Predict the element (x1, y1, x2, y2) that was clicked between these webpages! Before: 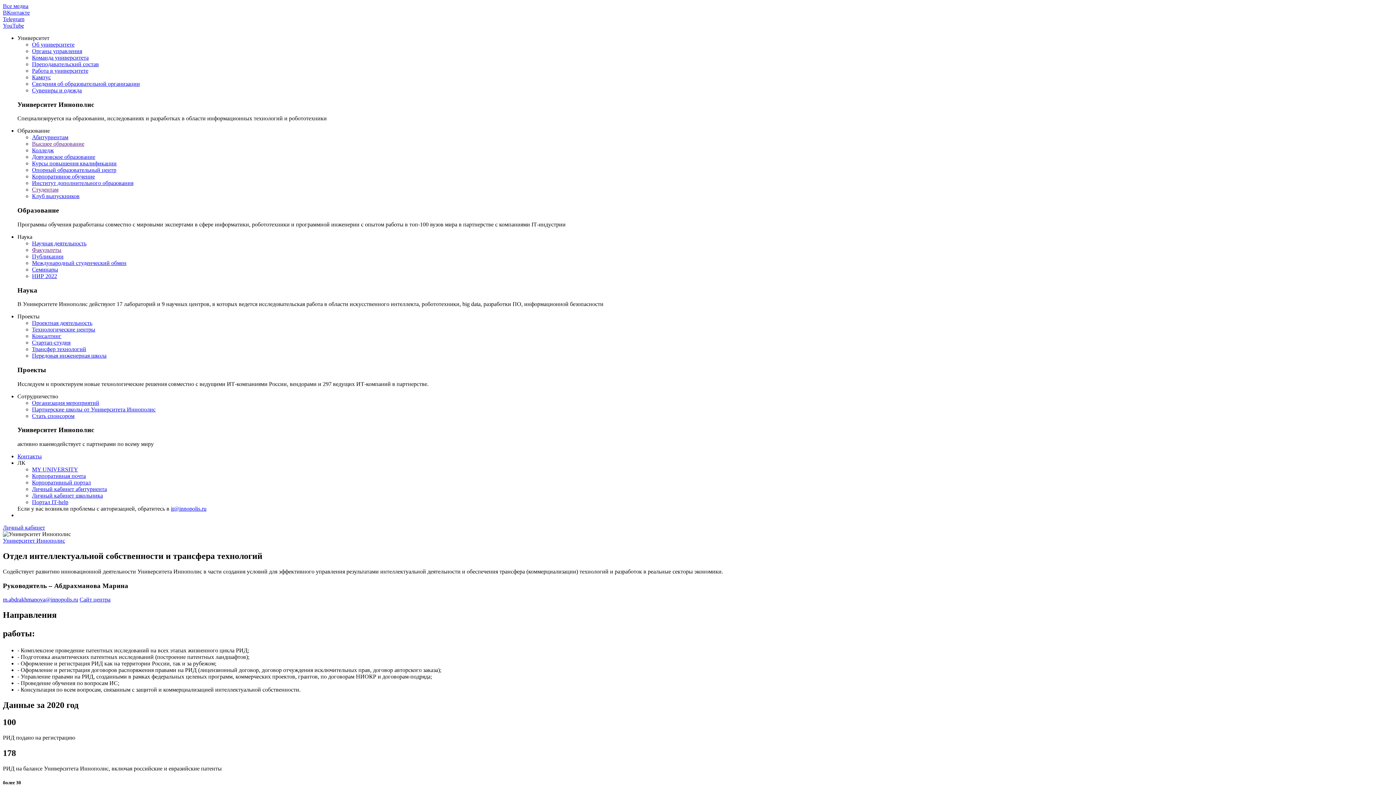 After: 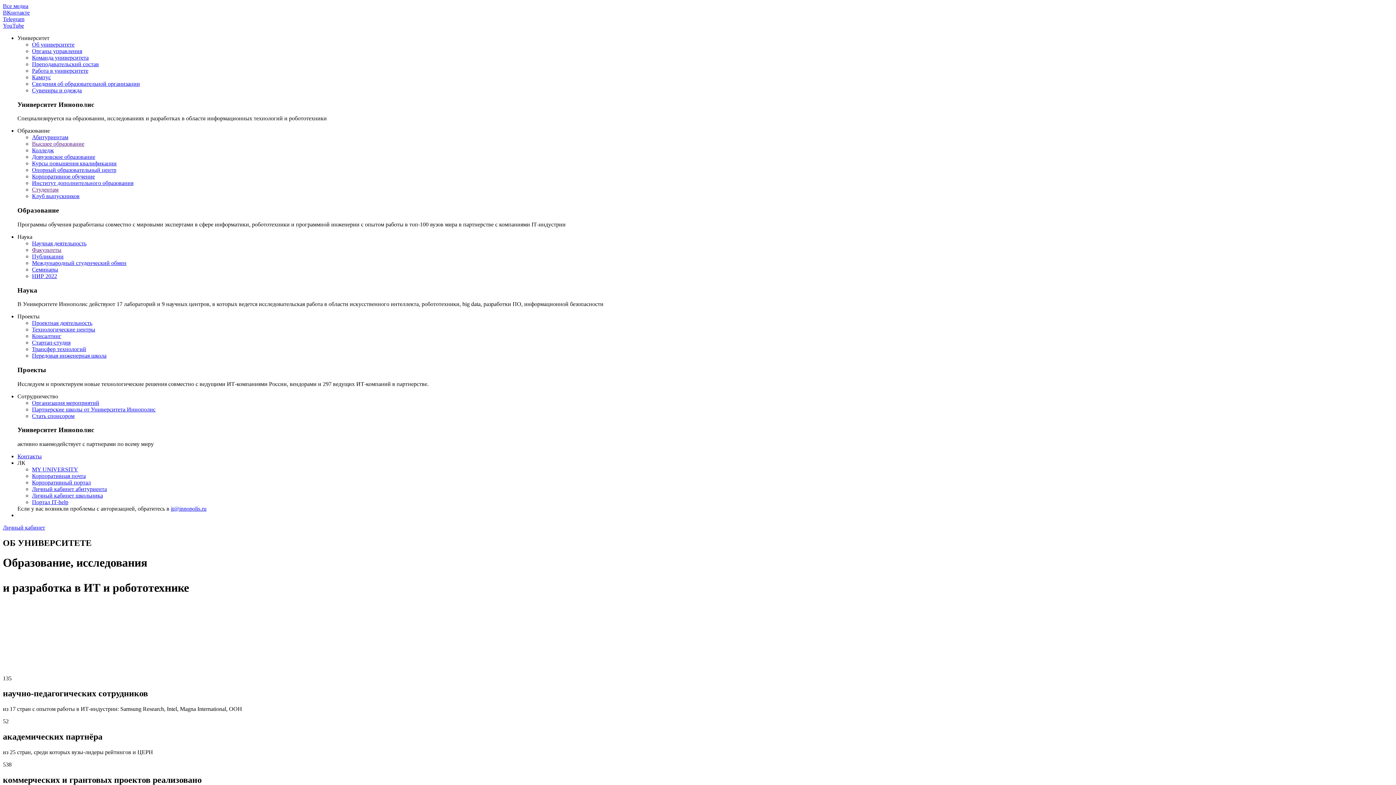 Action: bbox: (32, 41, 74, 47) label: Об университете